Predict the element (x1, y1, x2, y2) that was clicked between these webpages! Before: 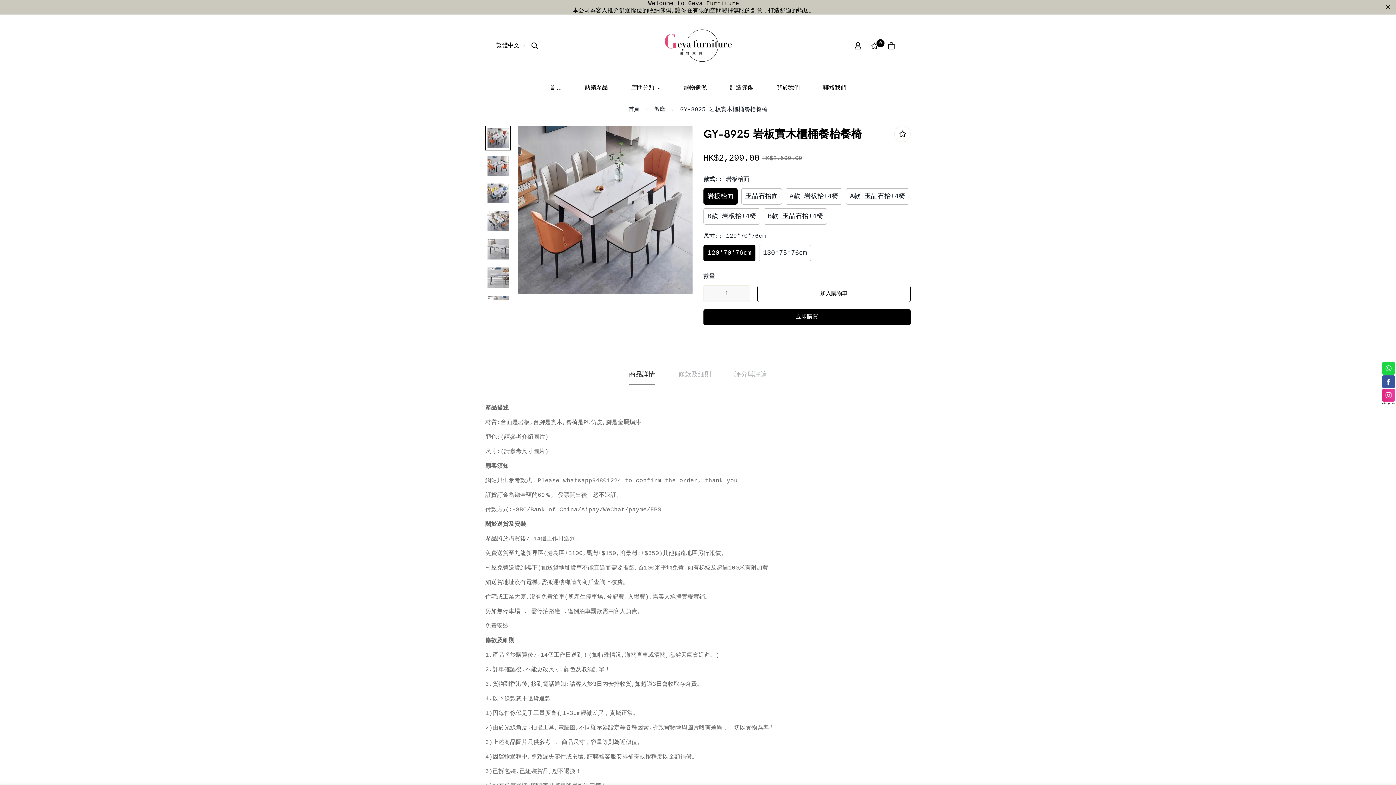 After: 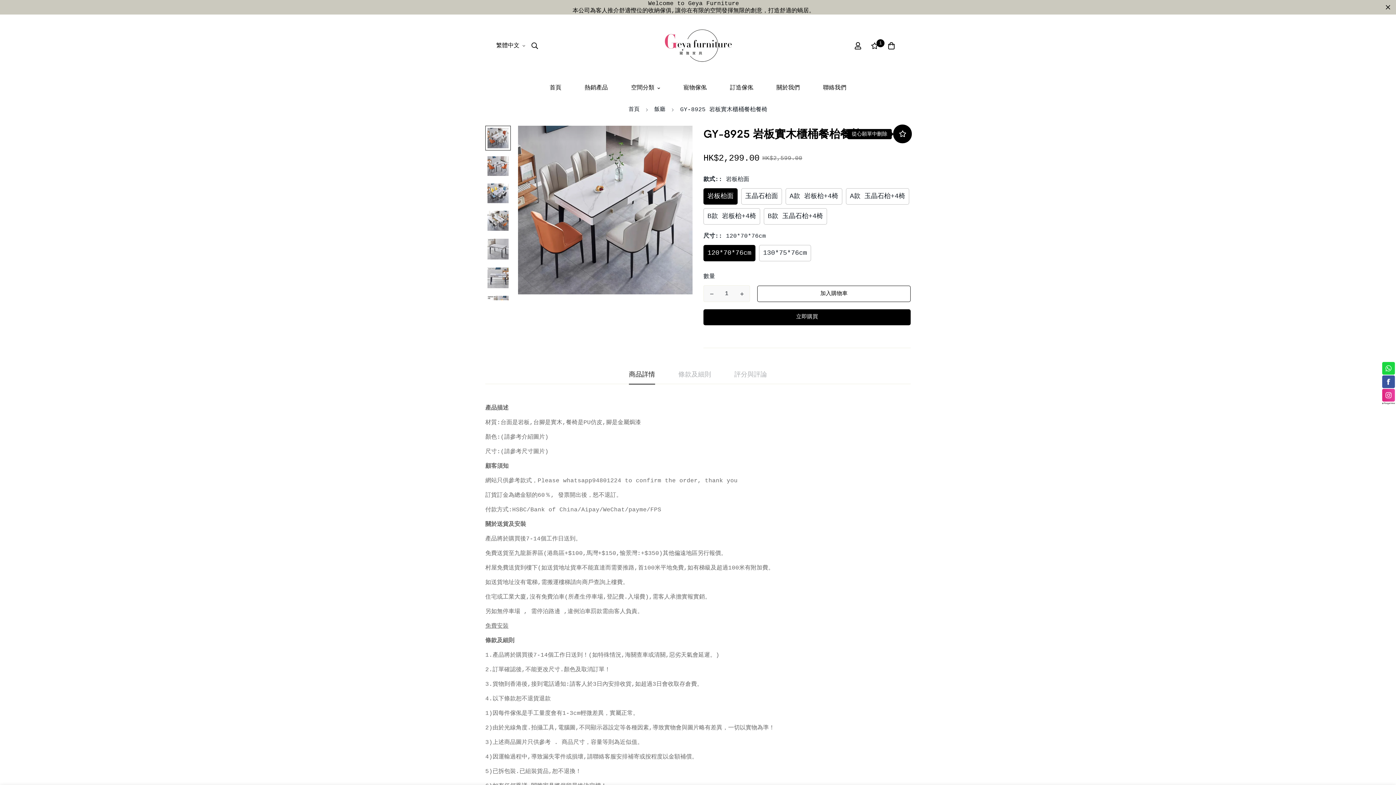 Action: bbox: (894, 125, 910, 142)